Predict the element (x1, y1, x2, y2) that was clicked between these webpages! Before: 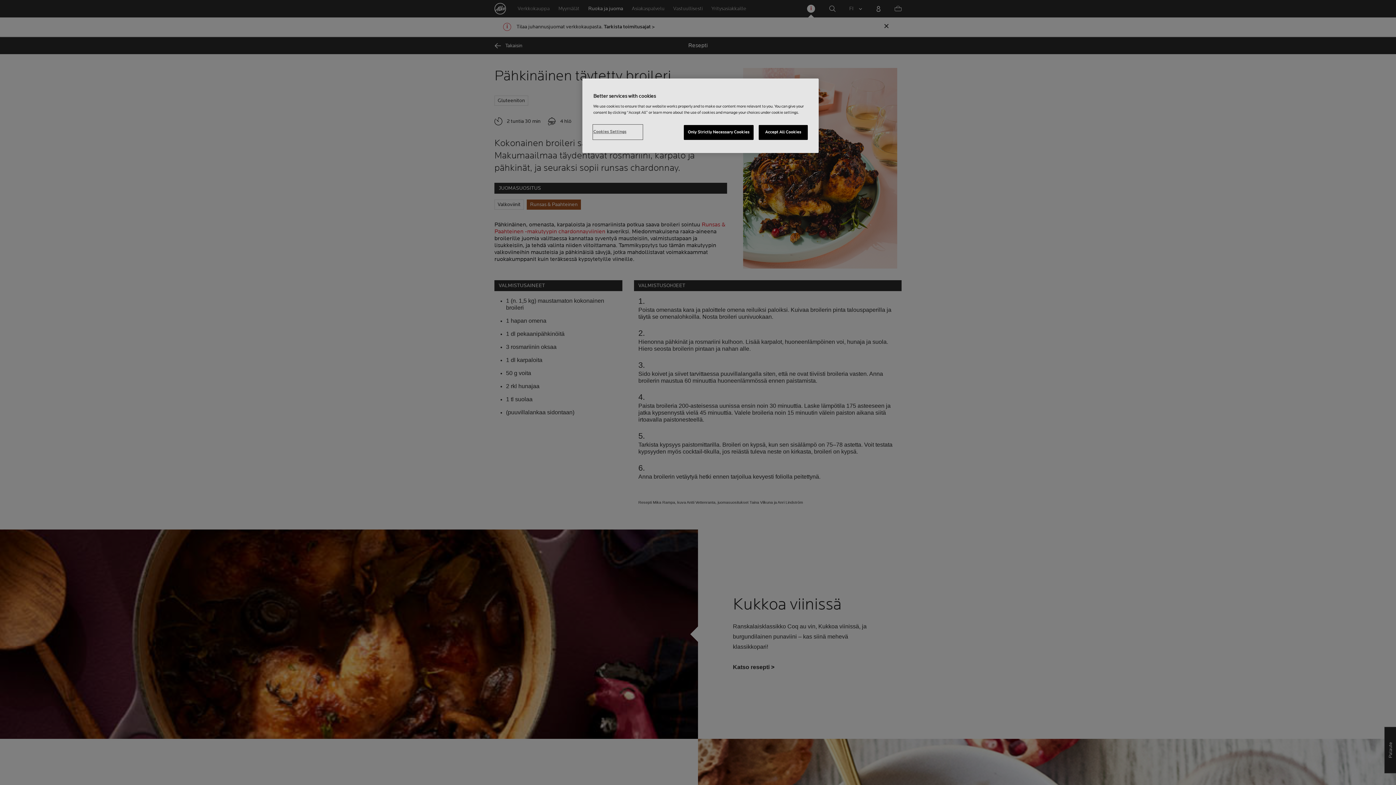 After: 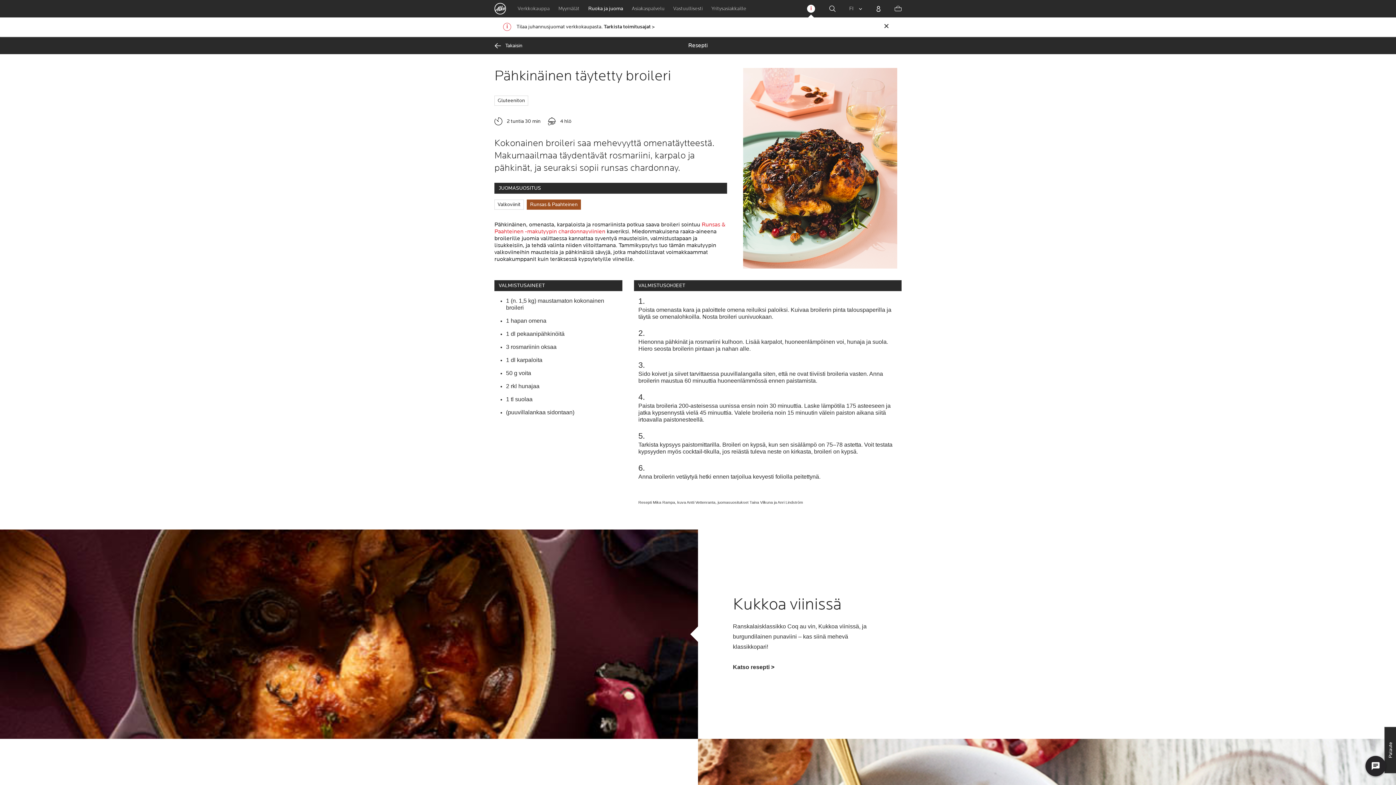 Action: label: Only Strictly Necessary Cookies bbox: (683, 125, 753, 140)